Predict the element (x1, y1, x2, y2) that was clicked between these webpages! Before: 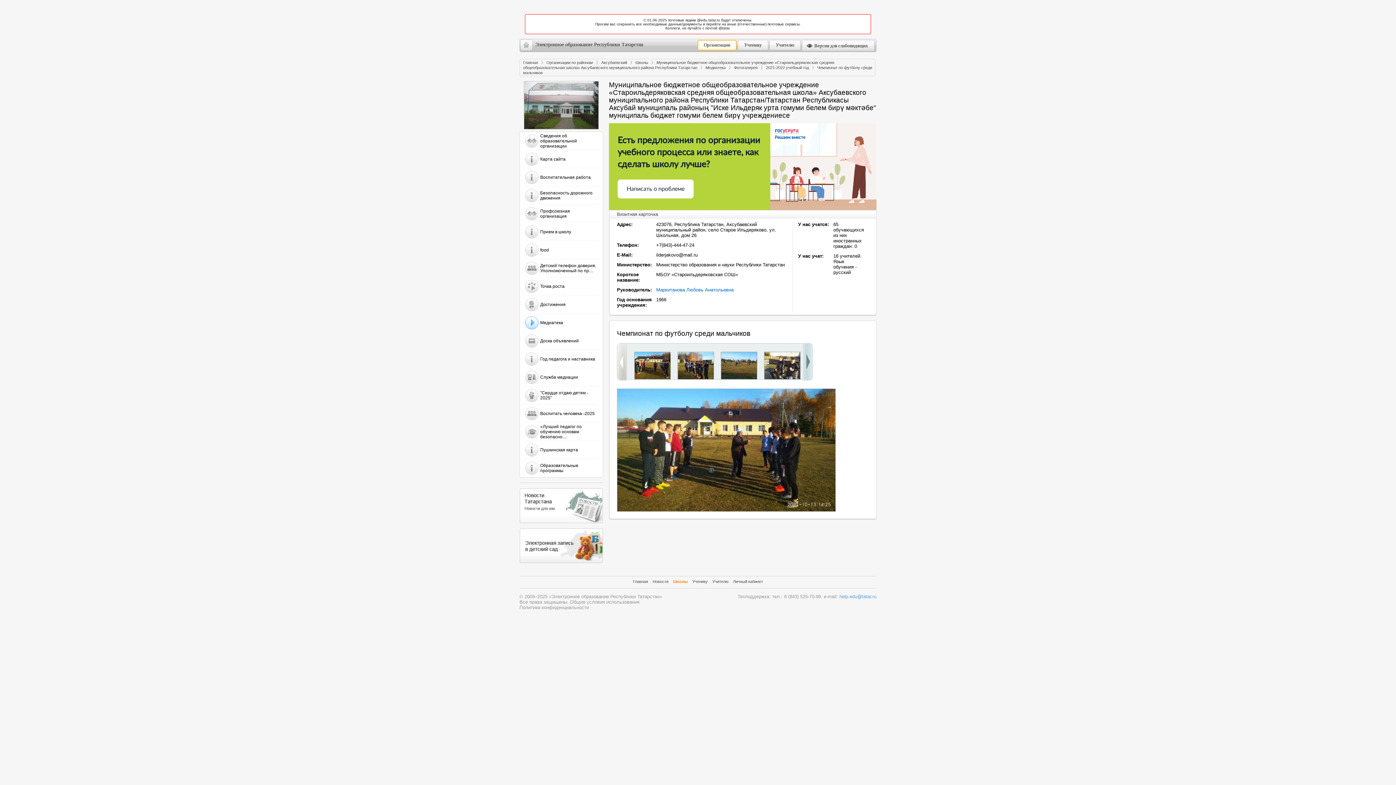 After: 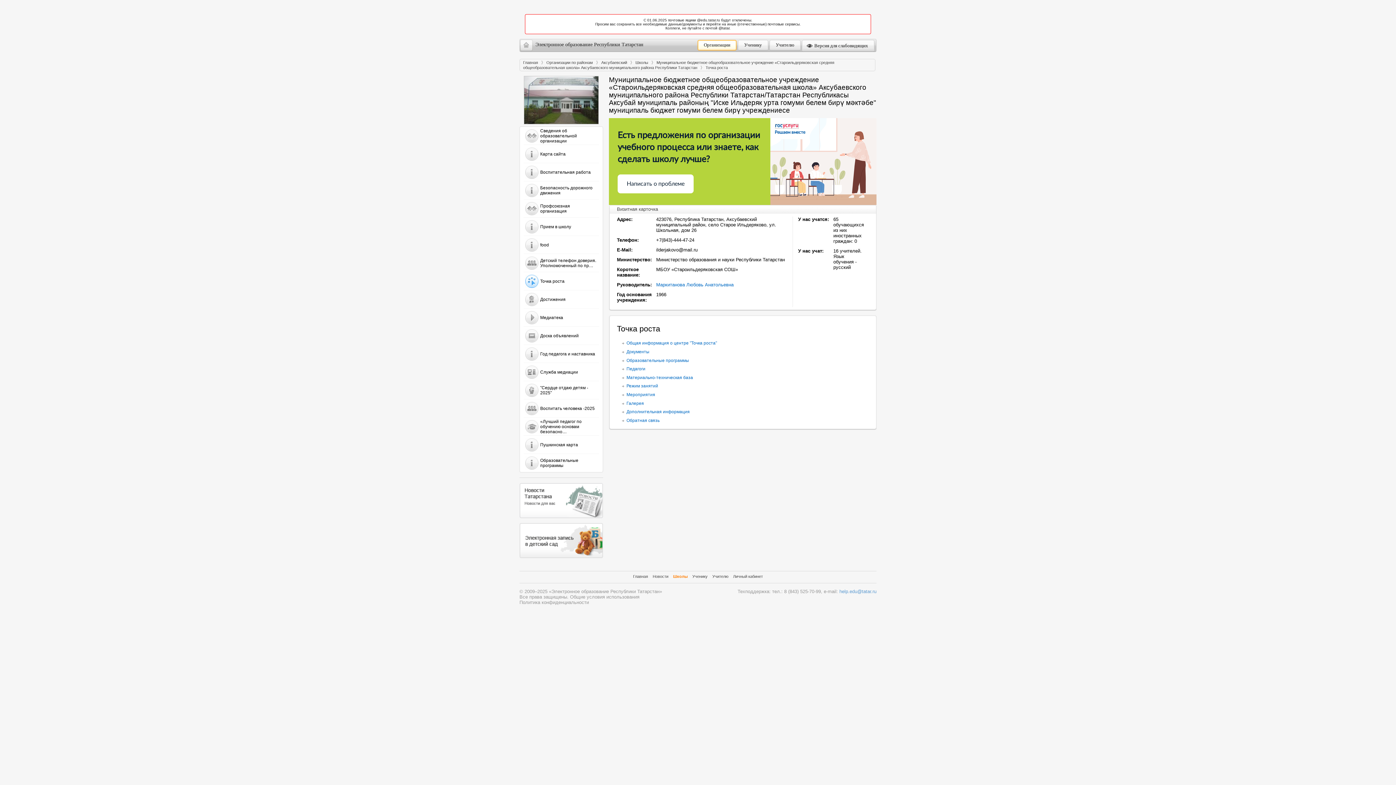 Action: label: 	Точка роста bbox: (523, 277, 596, 295)